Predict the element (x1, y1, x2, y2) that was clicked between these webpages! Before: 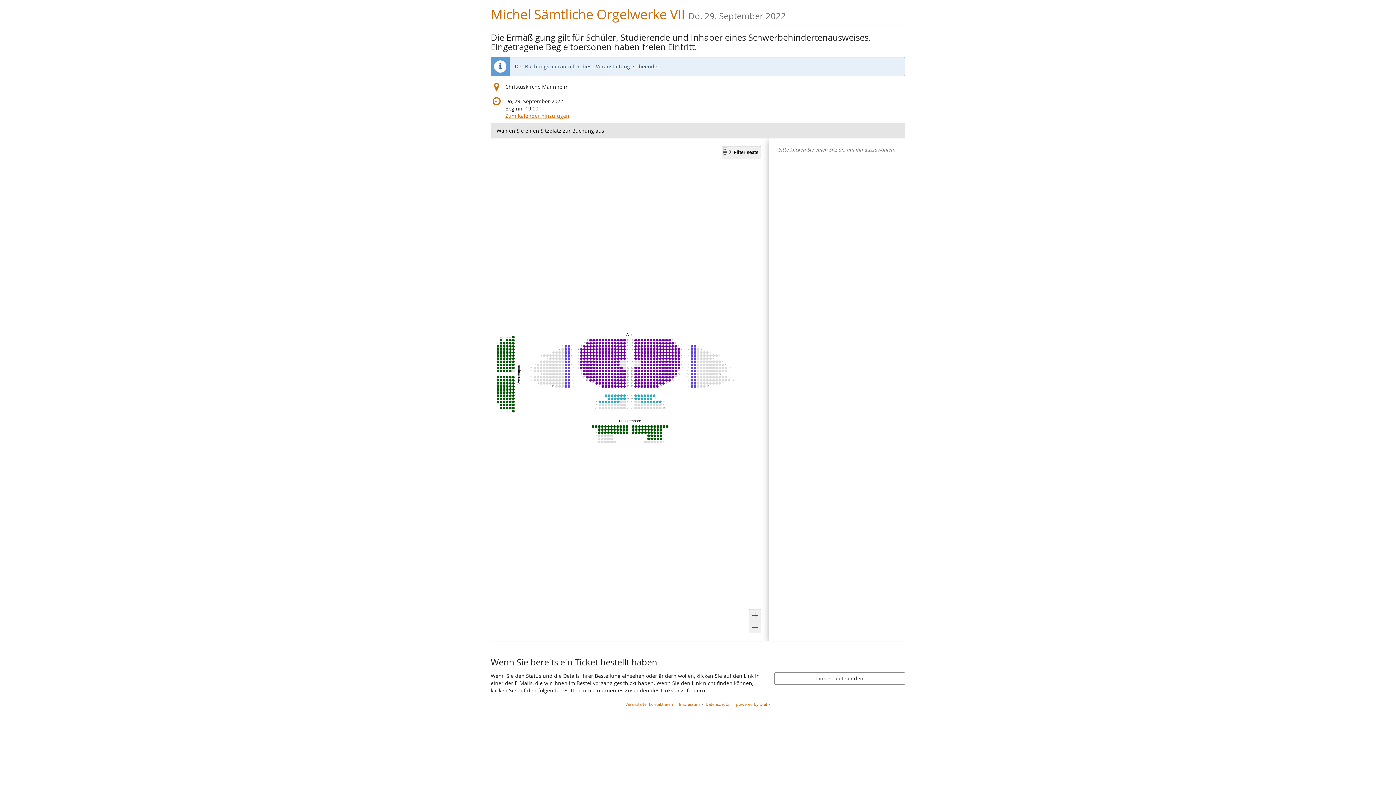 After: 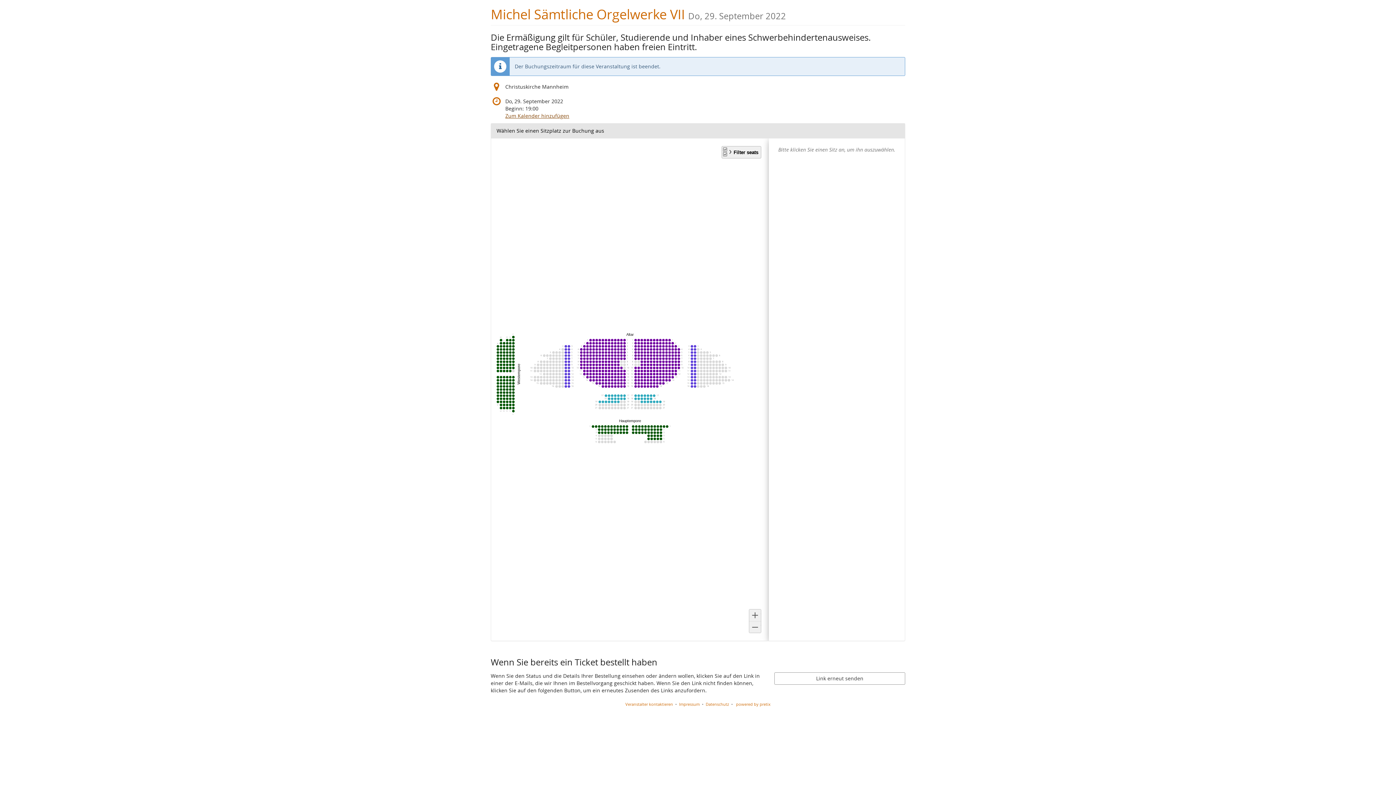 Action: label: Zum Kalender hinzufügen bbox: (505, 112, 569, 119)